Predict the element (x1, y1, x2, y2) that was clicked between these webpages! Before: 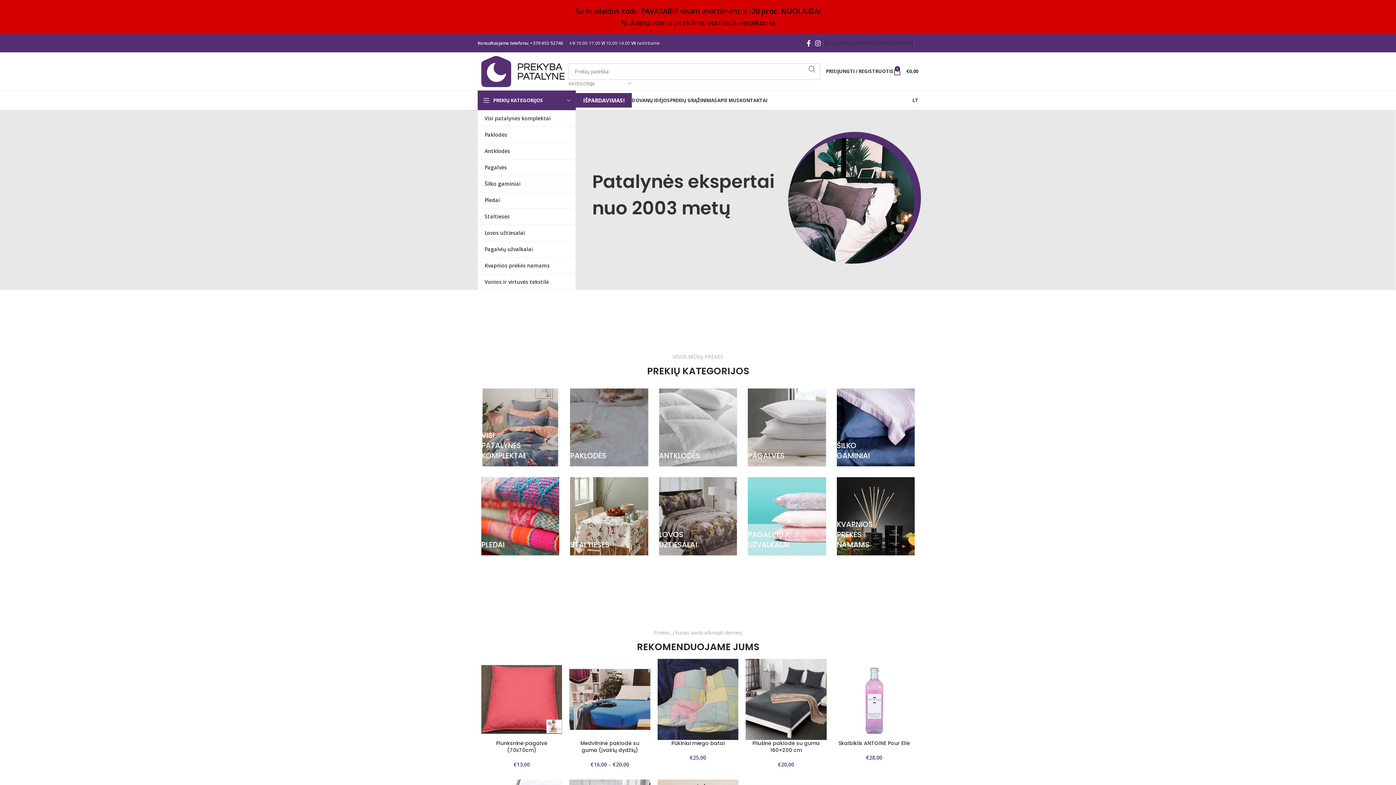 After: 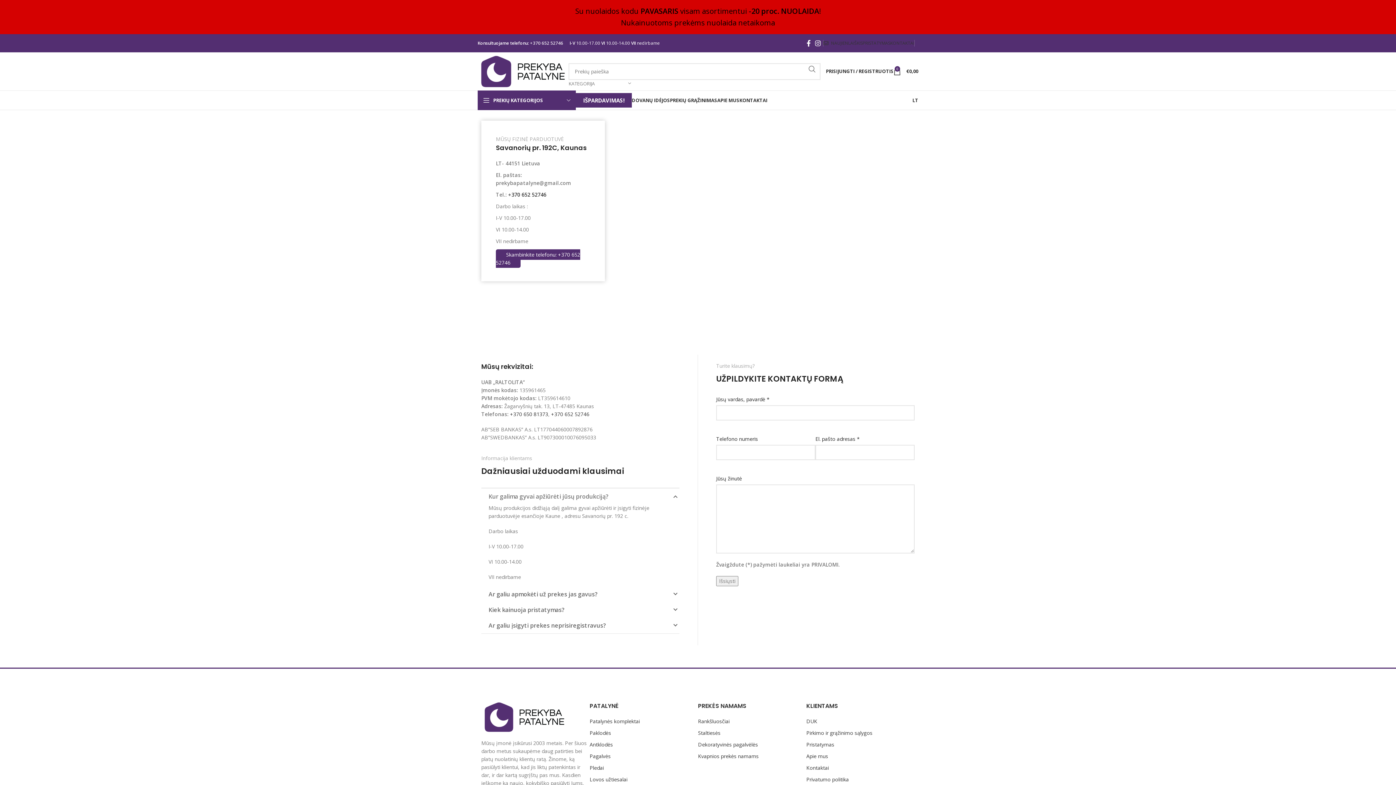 Action: bbox: (890, 36, 914, 50) label: KONTAKTAI